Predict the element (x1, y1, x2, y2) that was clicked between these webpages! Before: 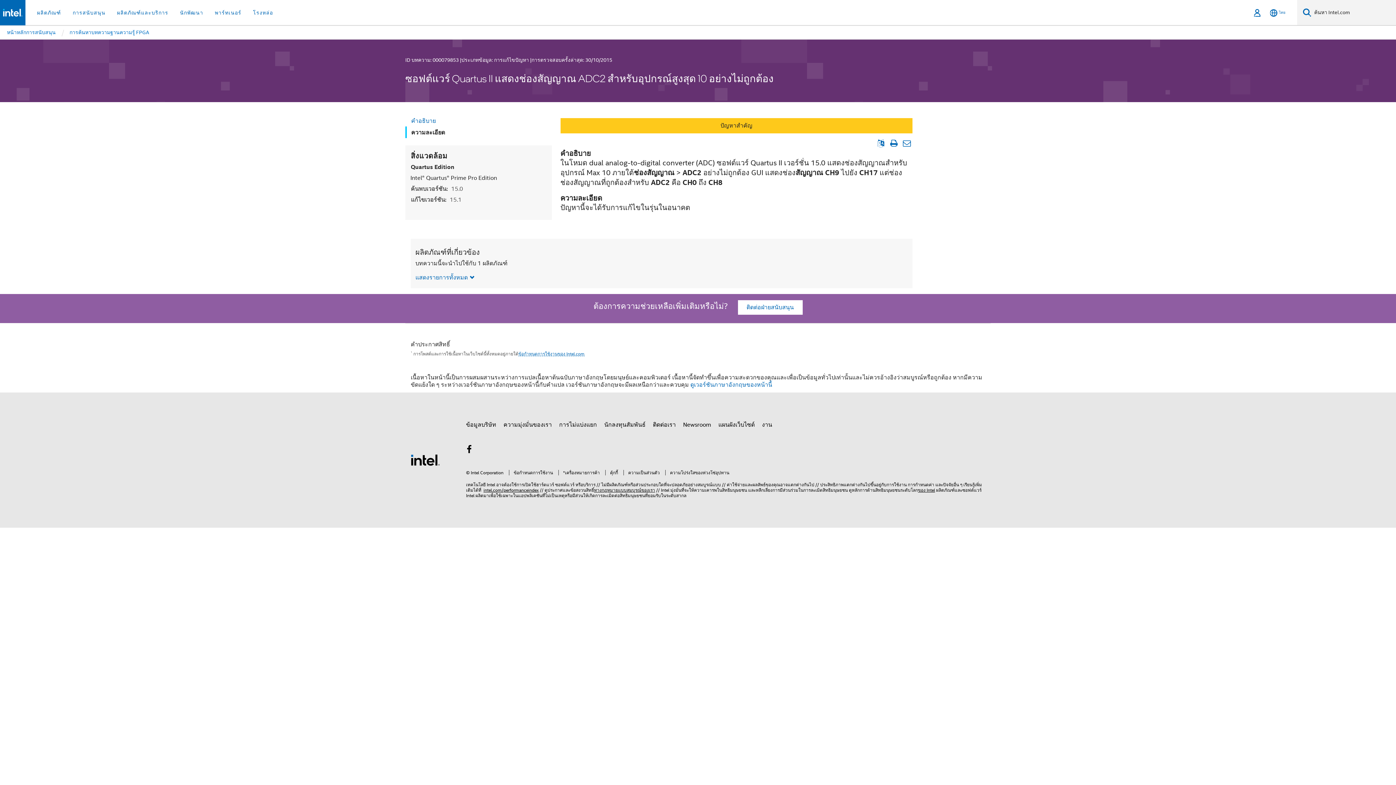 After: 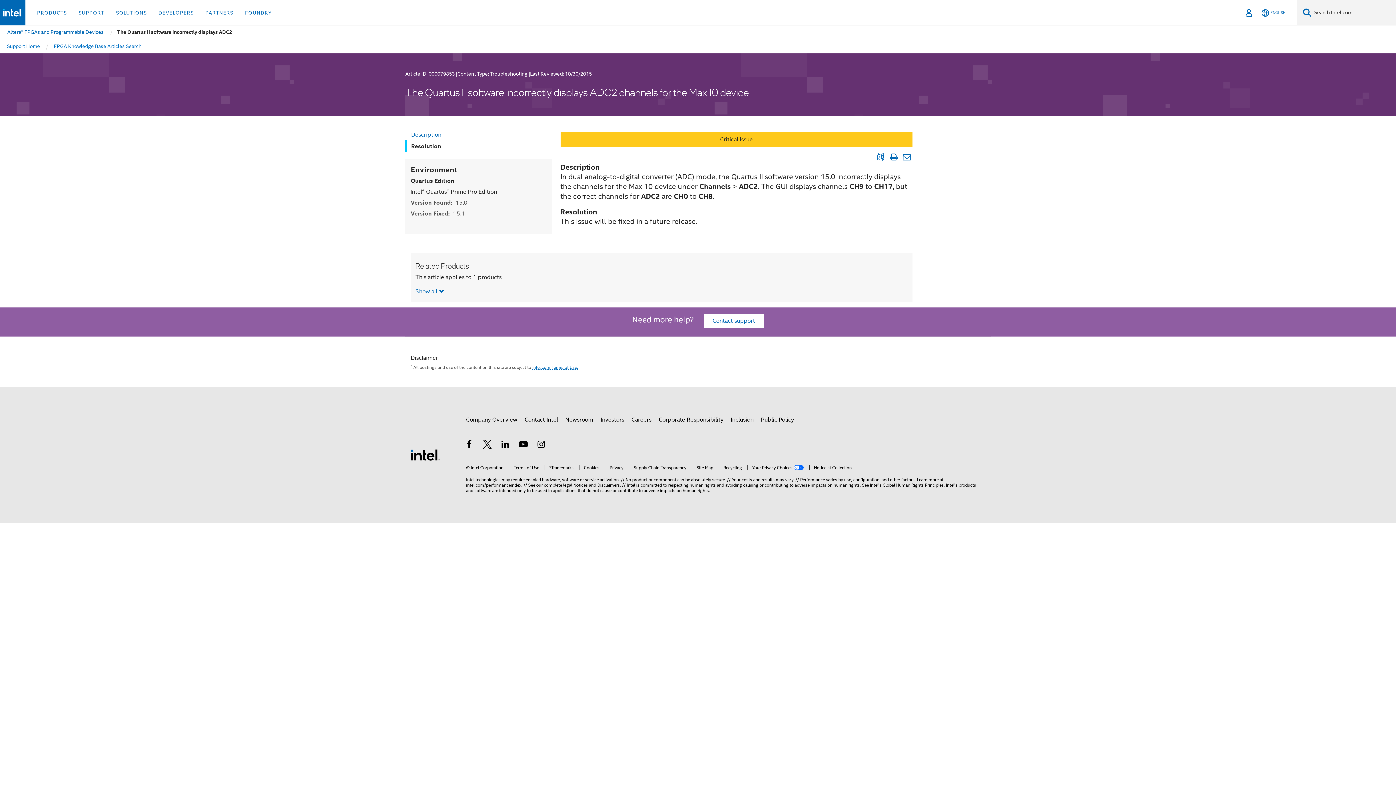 Action: label: ดูเวอร์ชันภาษาอังกฤษของหน้านี้ bbox: (690, 381, 772, 388)